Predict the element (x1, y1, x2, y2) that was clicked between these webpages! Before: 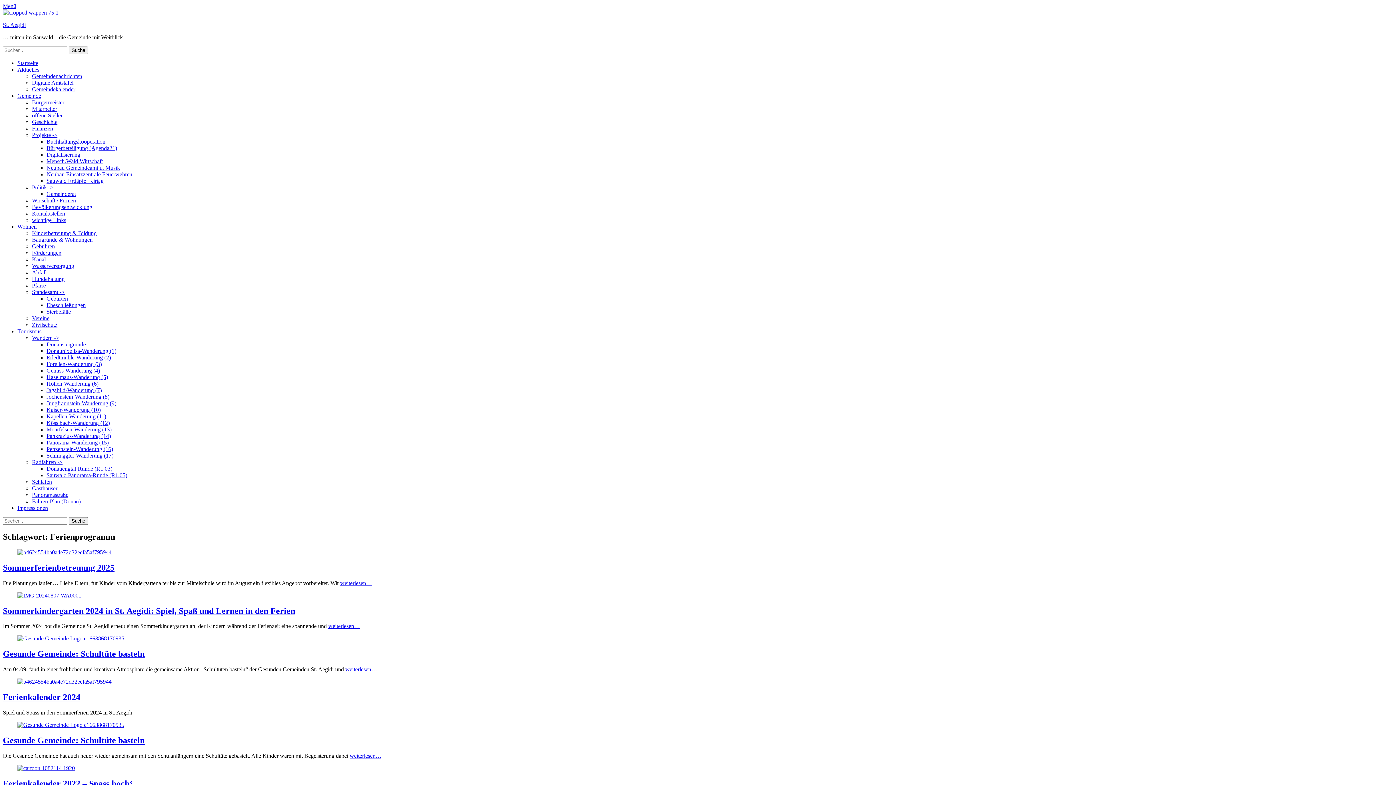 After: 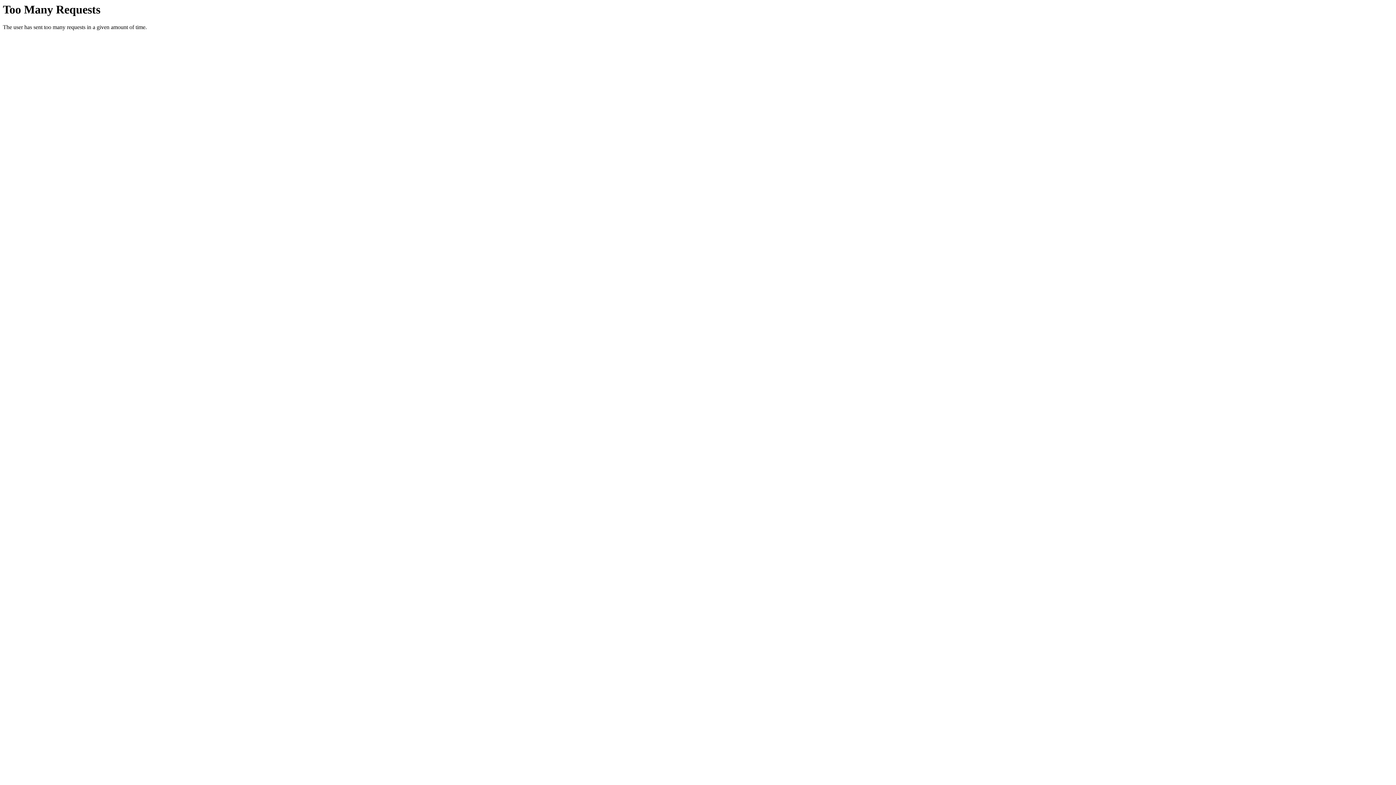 Action: label: Panoramastraße bbox: (32, 492, 68, 498)